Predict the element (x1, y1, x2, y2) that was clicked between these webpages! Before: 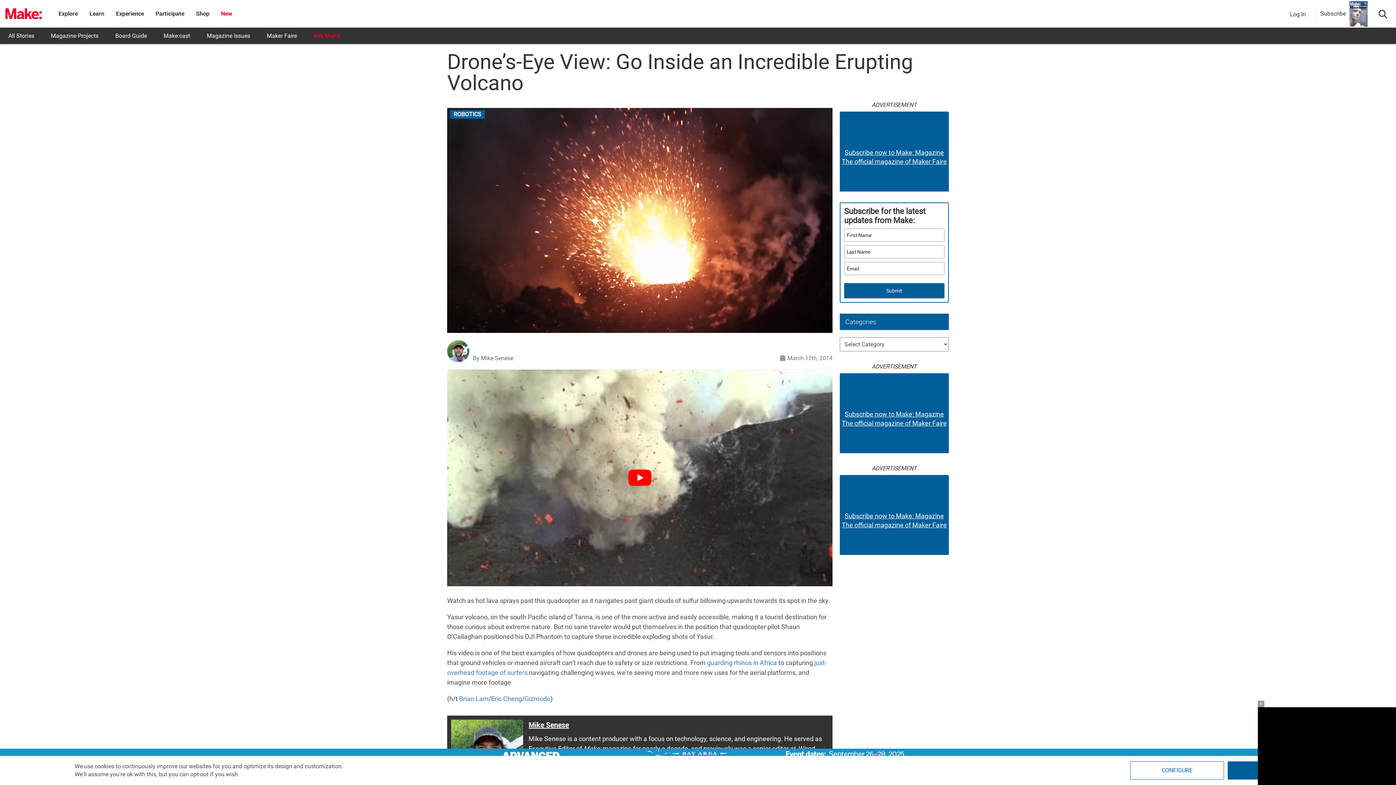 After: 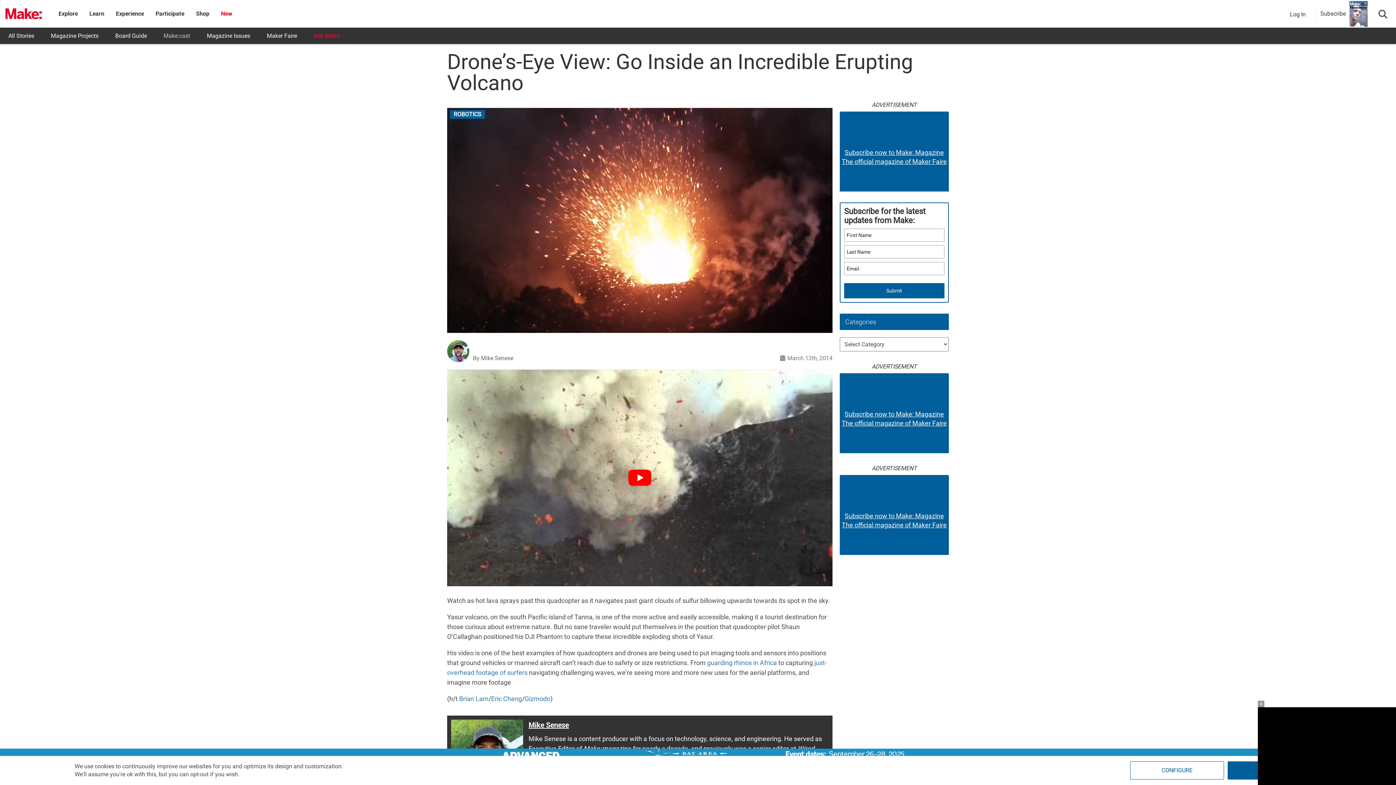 Action: label: Make:cast bbox: (155, 27, 198, 44)